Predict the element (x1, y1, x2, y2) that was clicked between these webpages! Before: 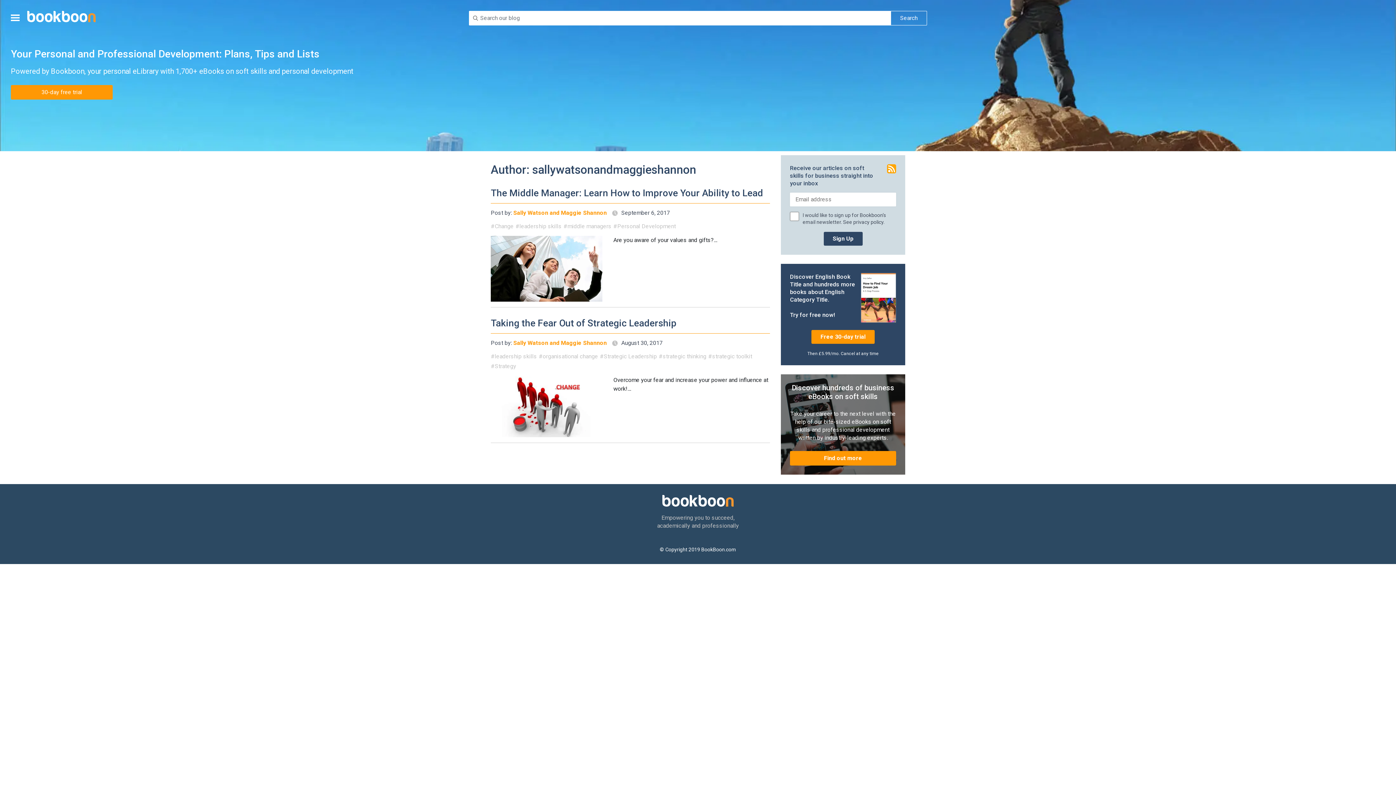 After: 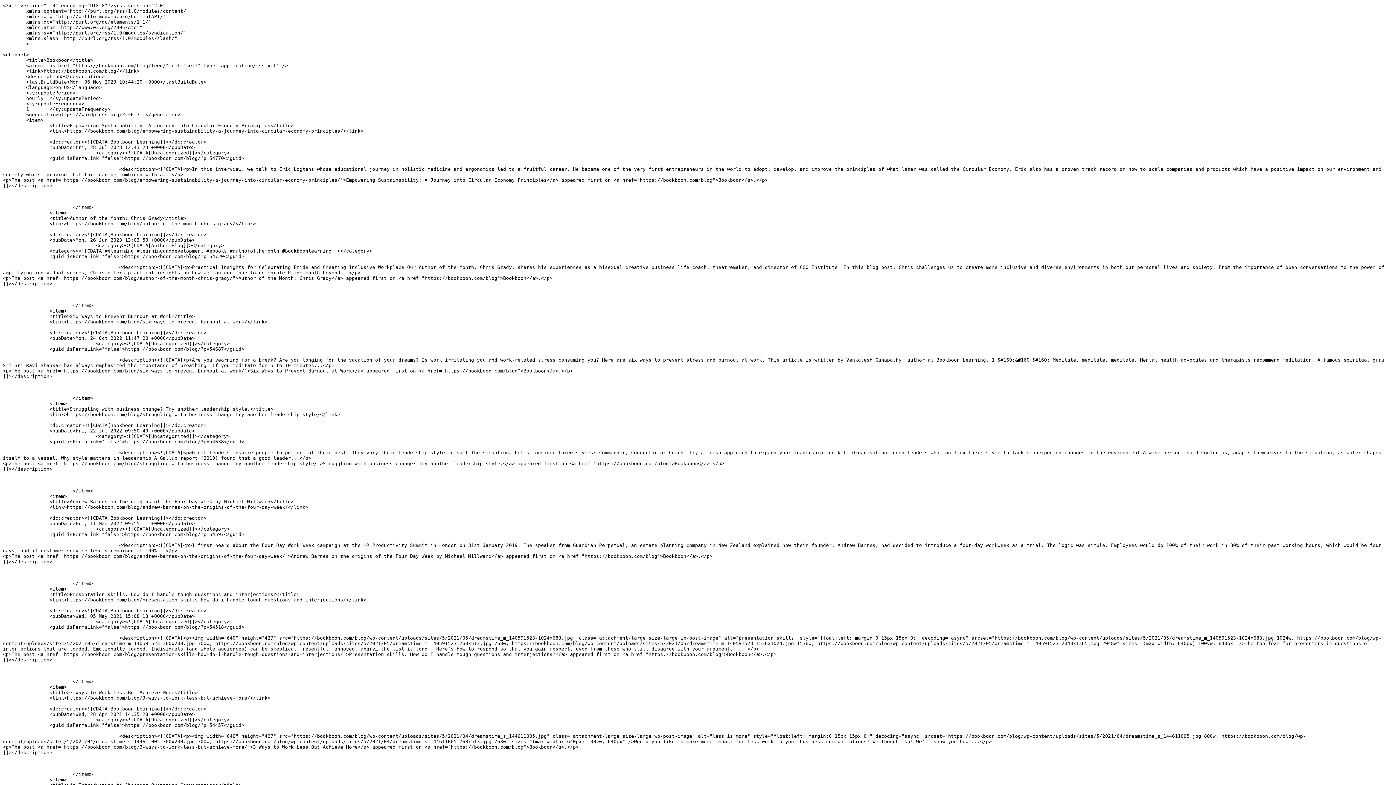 Action: bbox: (887, 164, 896, 173) label: Subscribe to RSS feed